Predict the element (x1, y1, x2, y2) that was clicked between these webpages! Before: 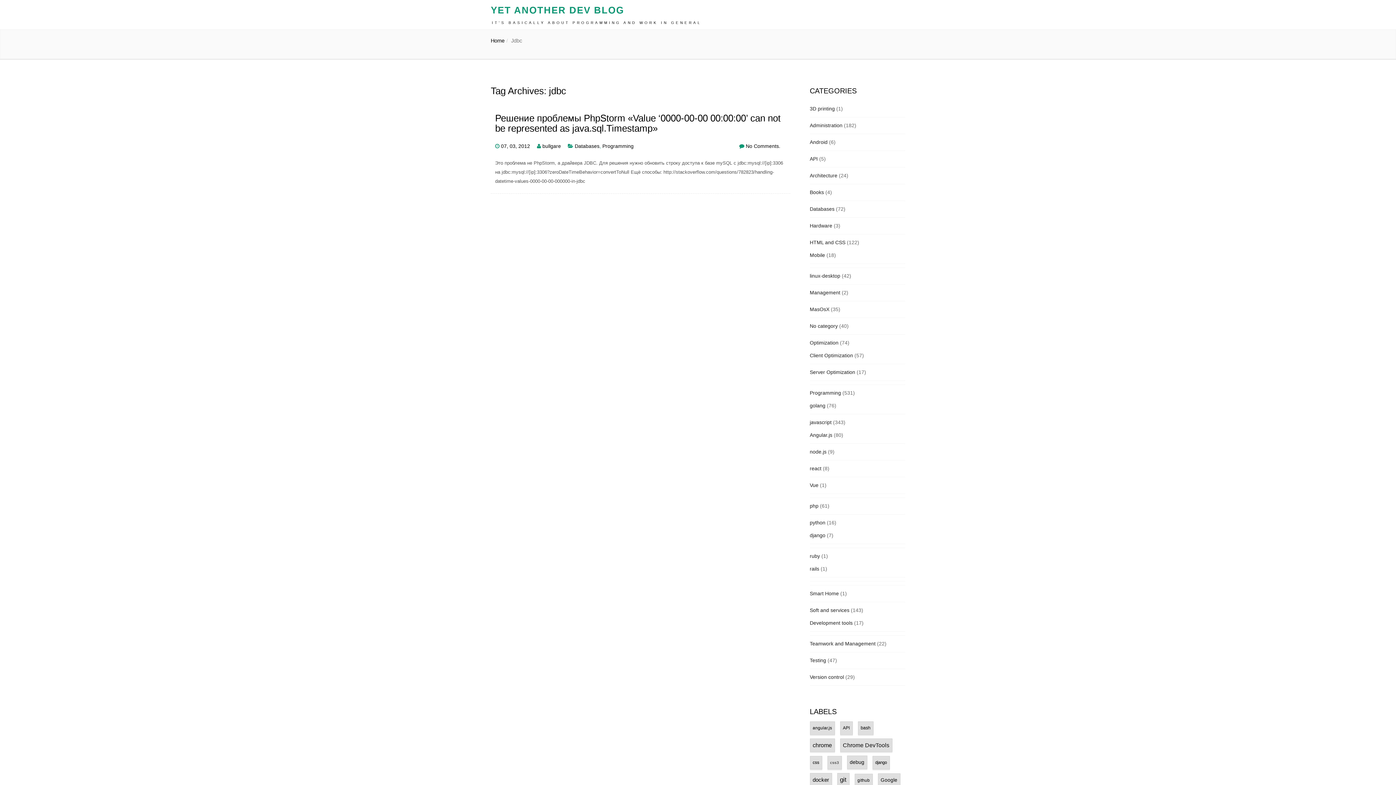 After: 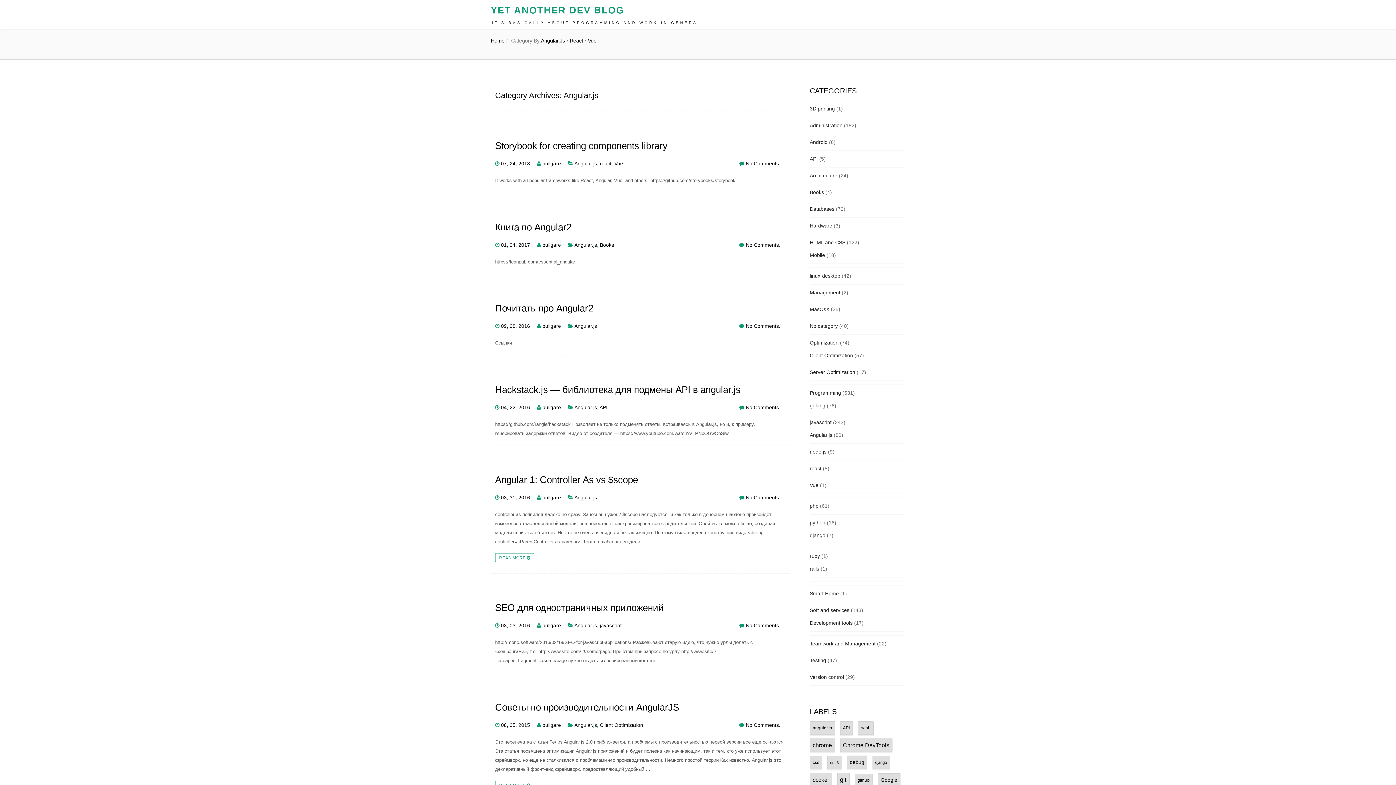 Action: label: Angular.js bbox: (810, 432, 832, 438)